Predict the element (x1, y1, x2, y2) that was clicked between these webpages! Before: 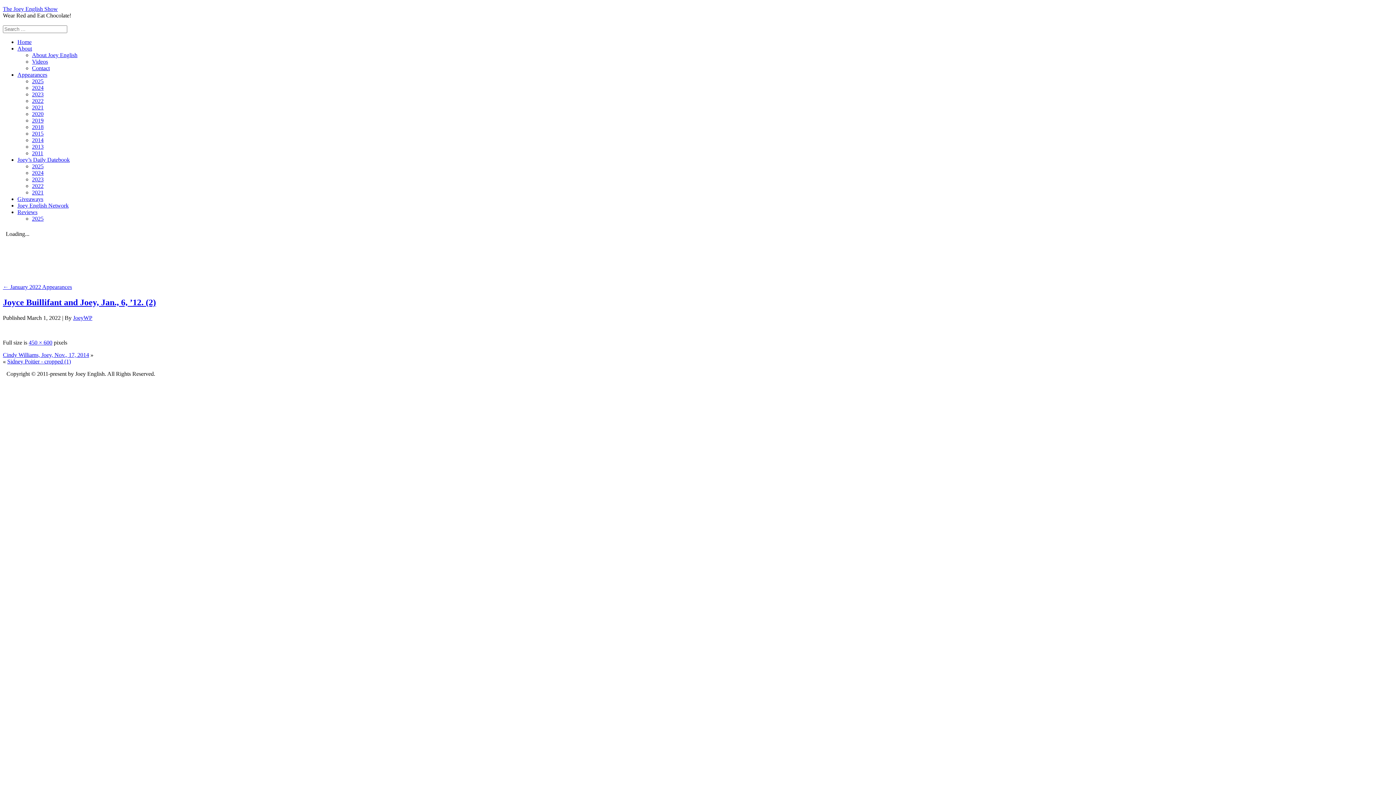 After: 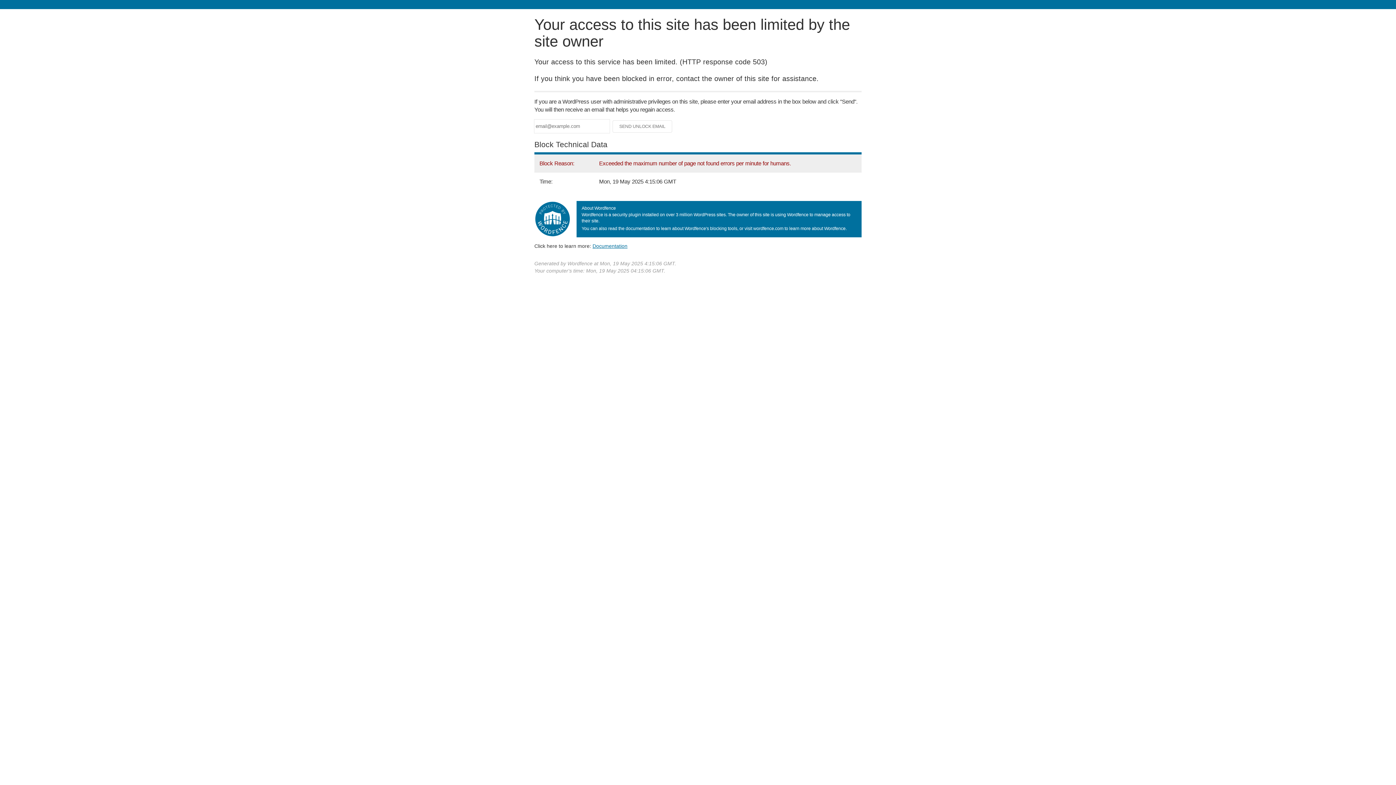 Action: label: Home bbox: (17, 38, 31, 45)